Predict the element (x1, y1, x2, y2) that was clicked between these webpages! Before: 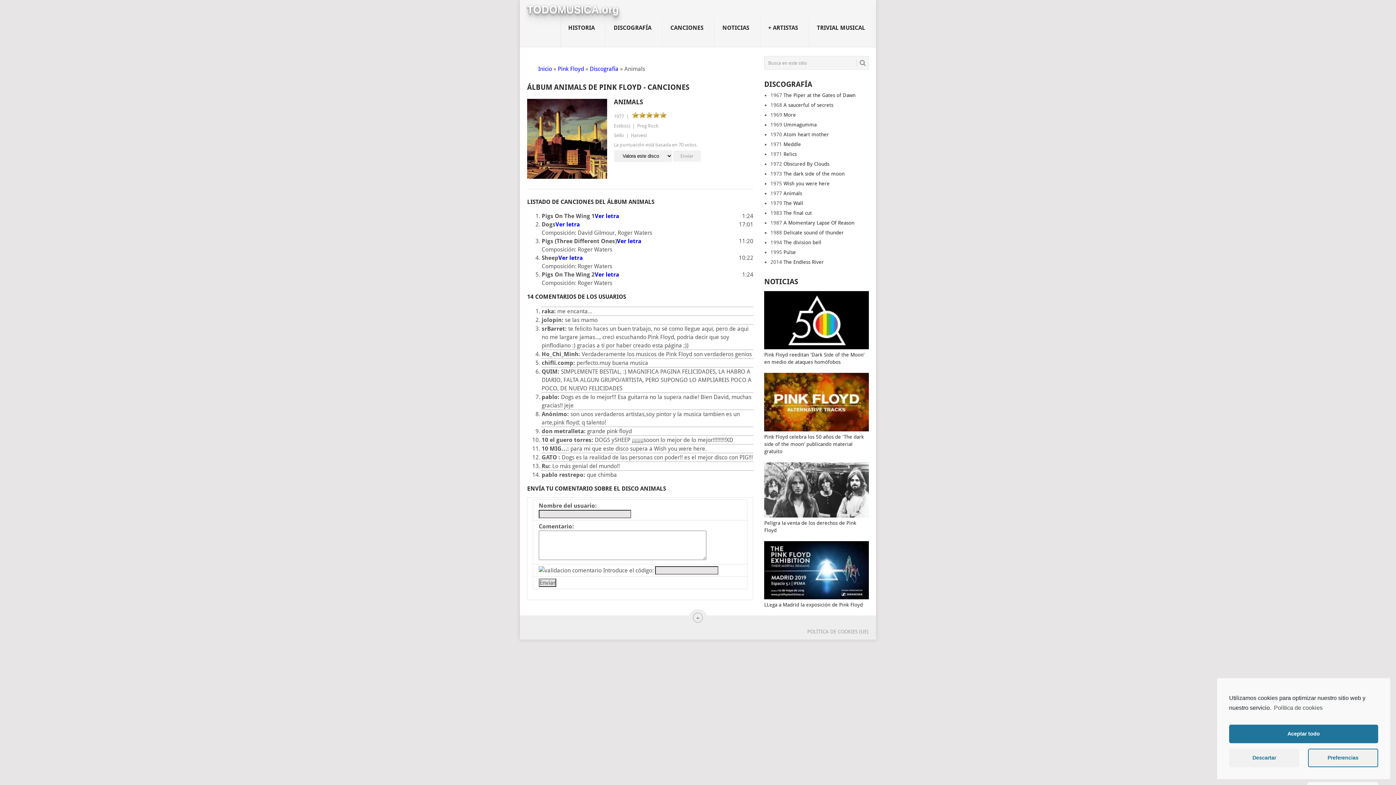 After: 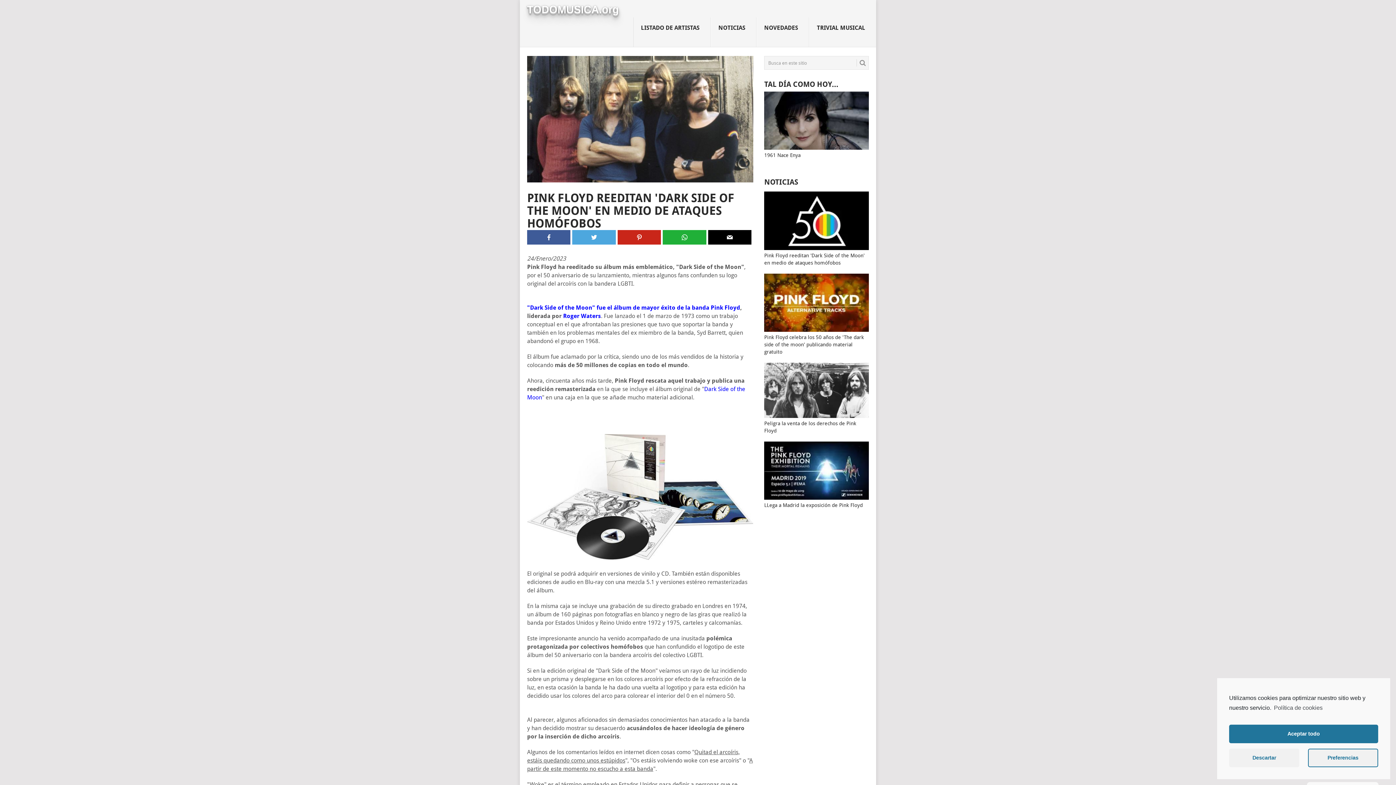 Action: bbox: (764, 344, 869, 365) label: Pink Floyd reeditan 'Dark Side of the Moon' en medio de ataques homófobos